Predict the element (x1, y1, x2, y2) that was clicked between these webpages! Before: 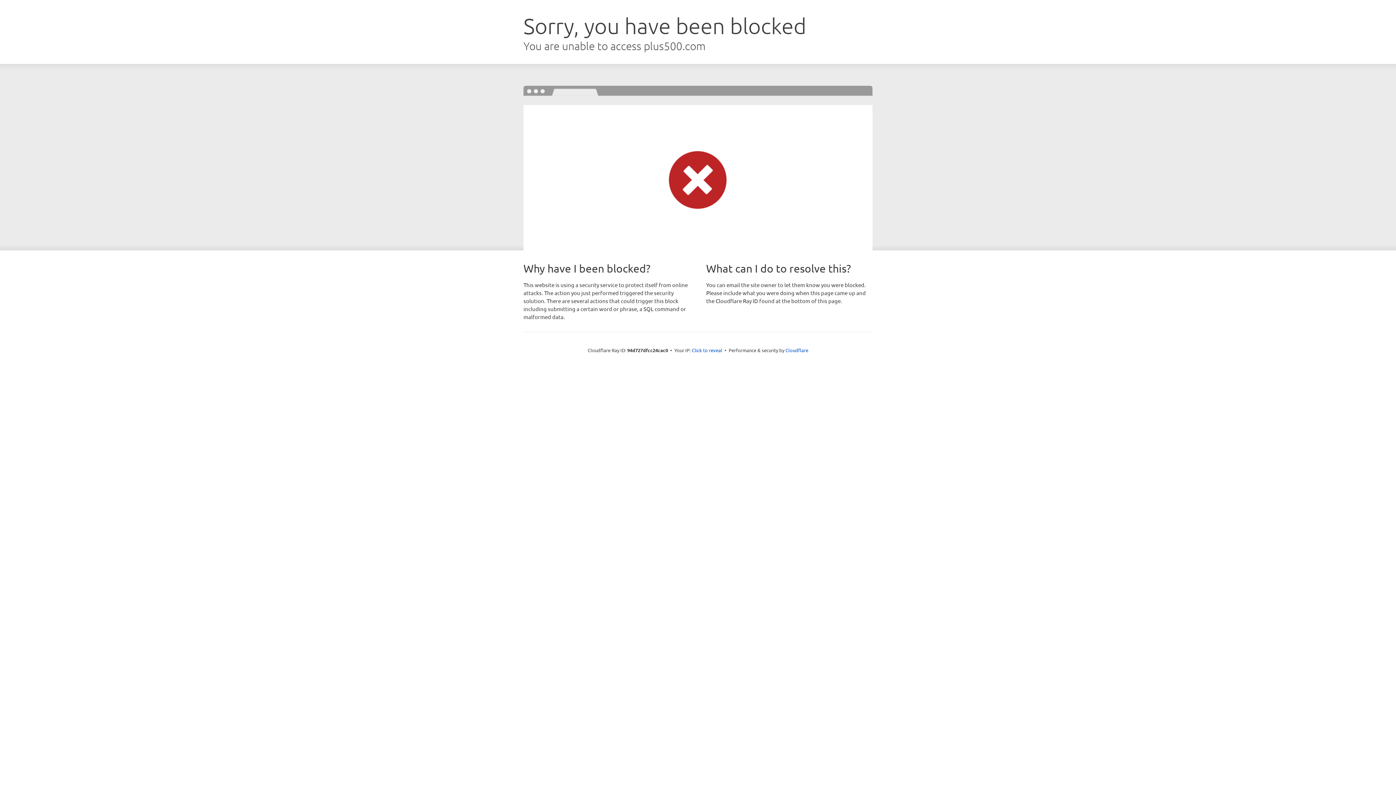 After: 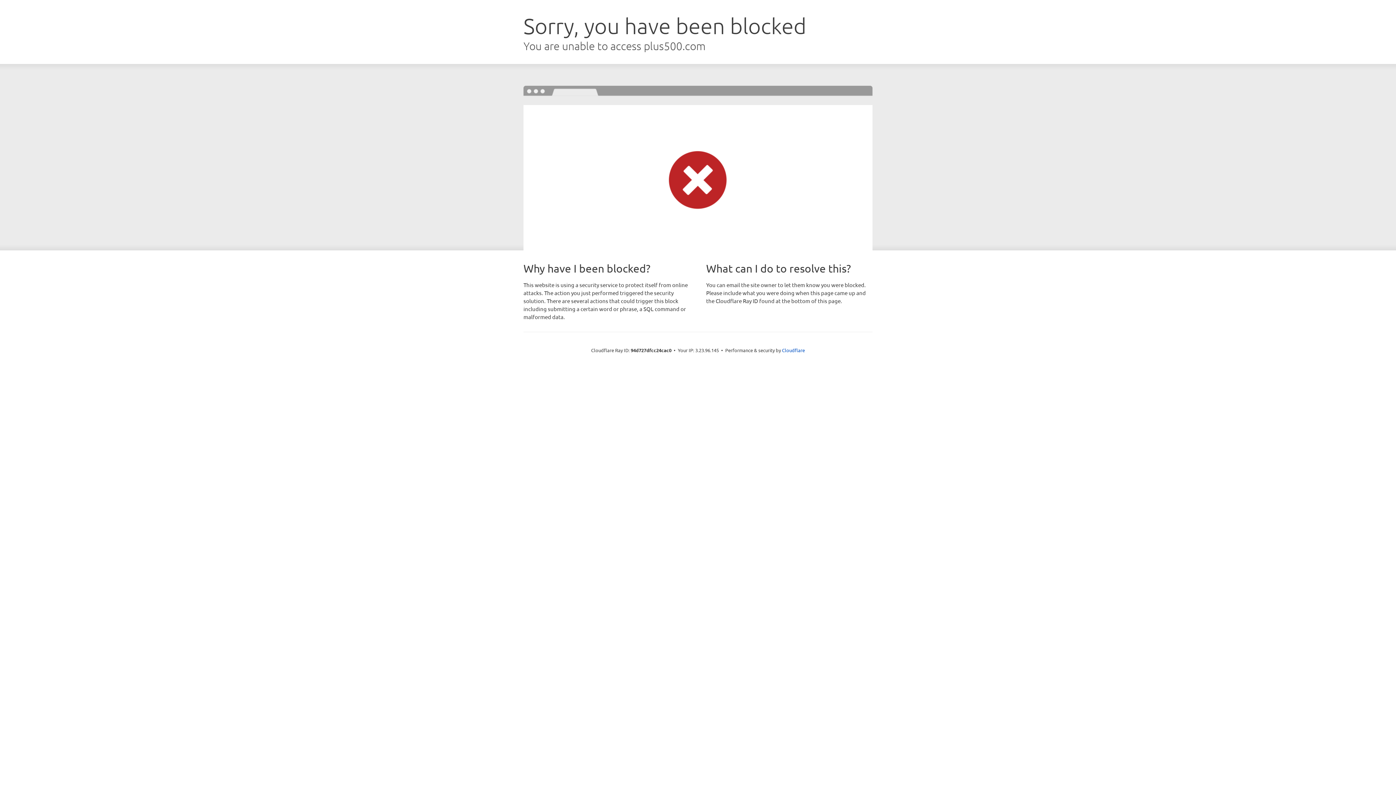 Action: bbox: (692, 346, 722, 353) label: Click to reveal